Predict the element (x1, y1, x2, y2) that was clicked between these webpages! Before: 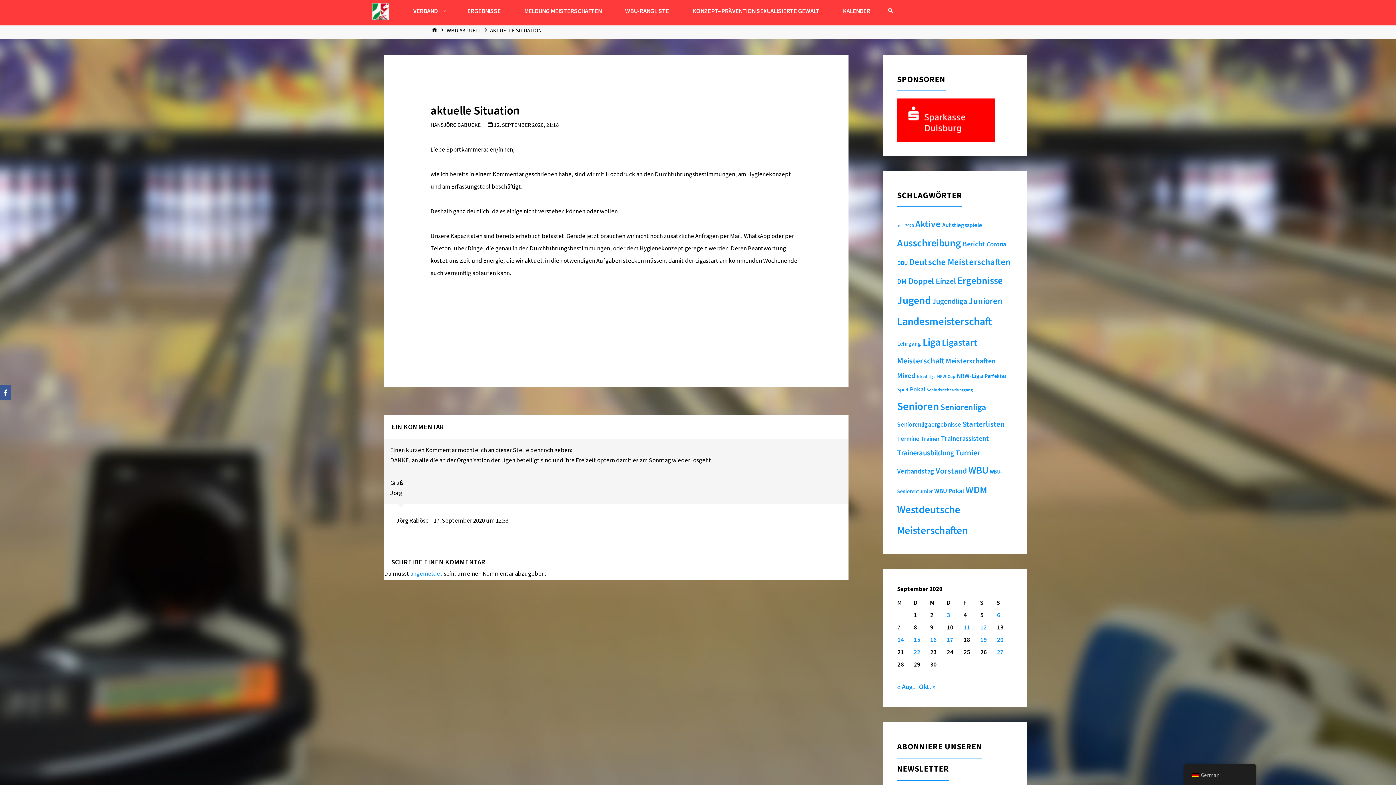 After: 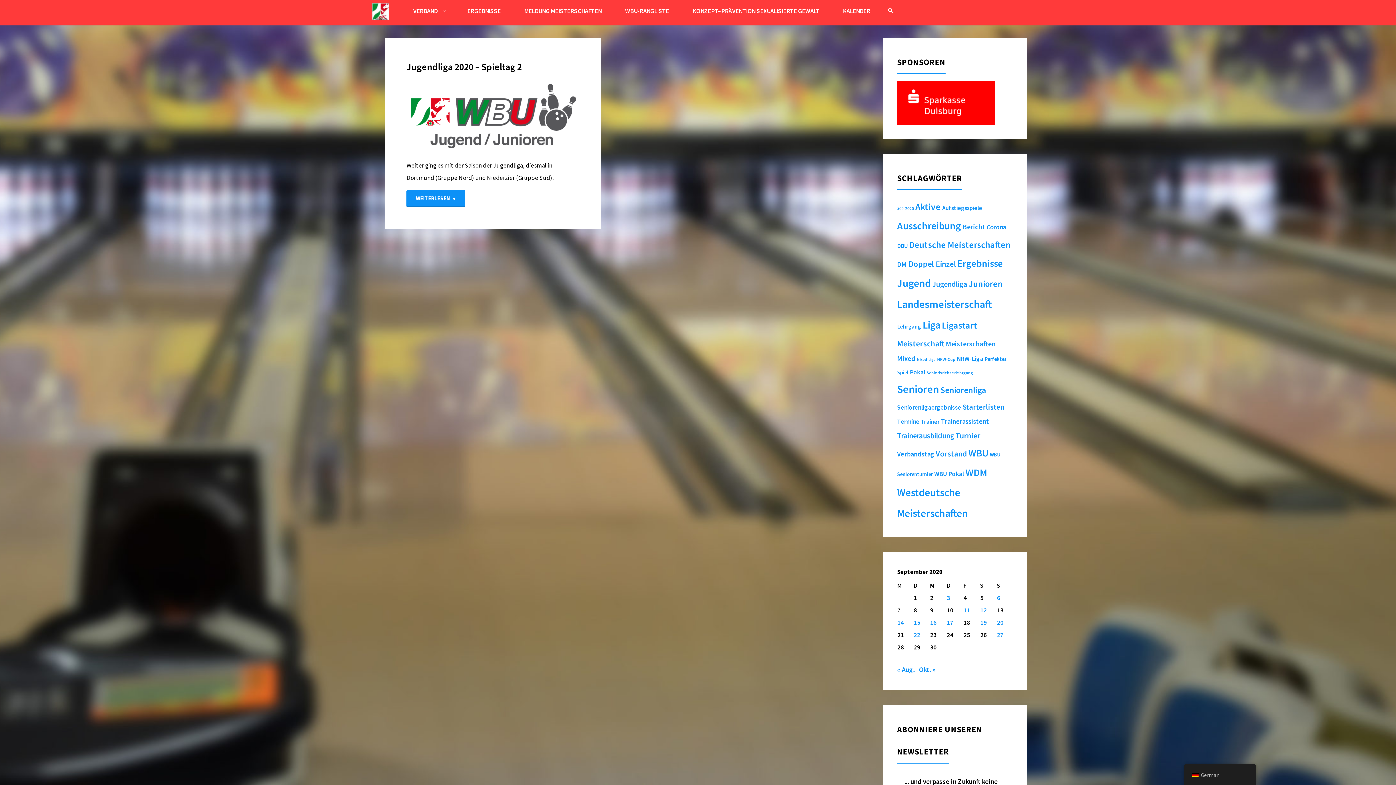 Action: label: Beiträge veröffentlicht am 27. September 2020 bbox: (997, 648, 1003, 656)